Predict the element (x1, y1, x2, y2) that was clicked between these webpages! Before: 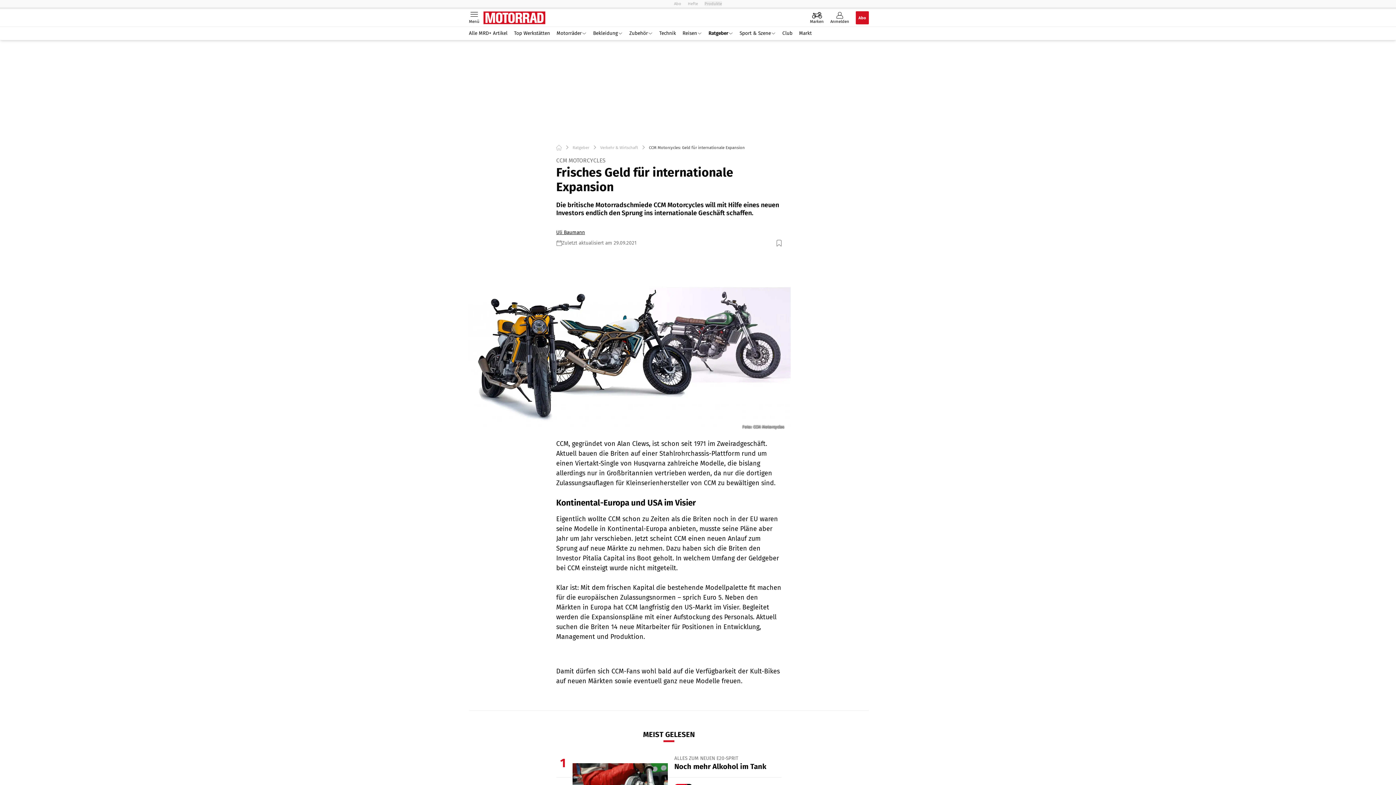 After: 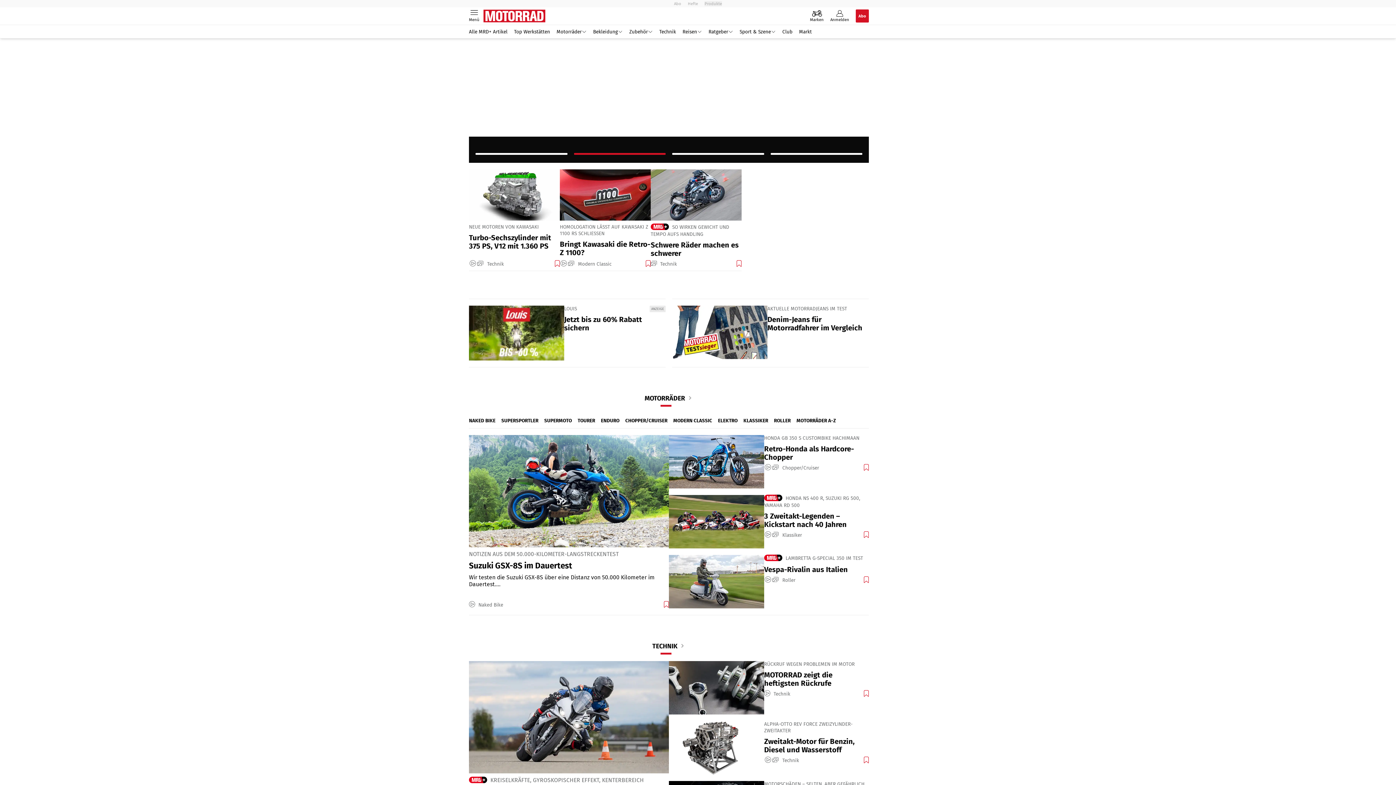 Action: bbox: (556, 144, 561, 150)